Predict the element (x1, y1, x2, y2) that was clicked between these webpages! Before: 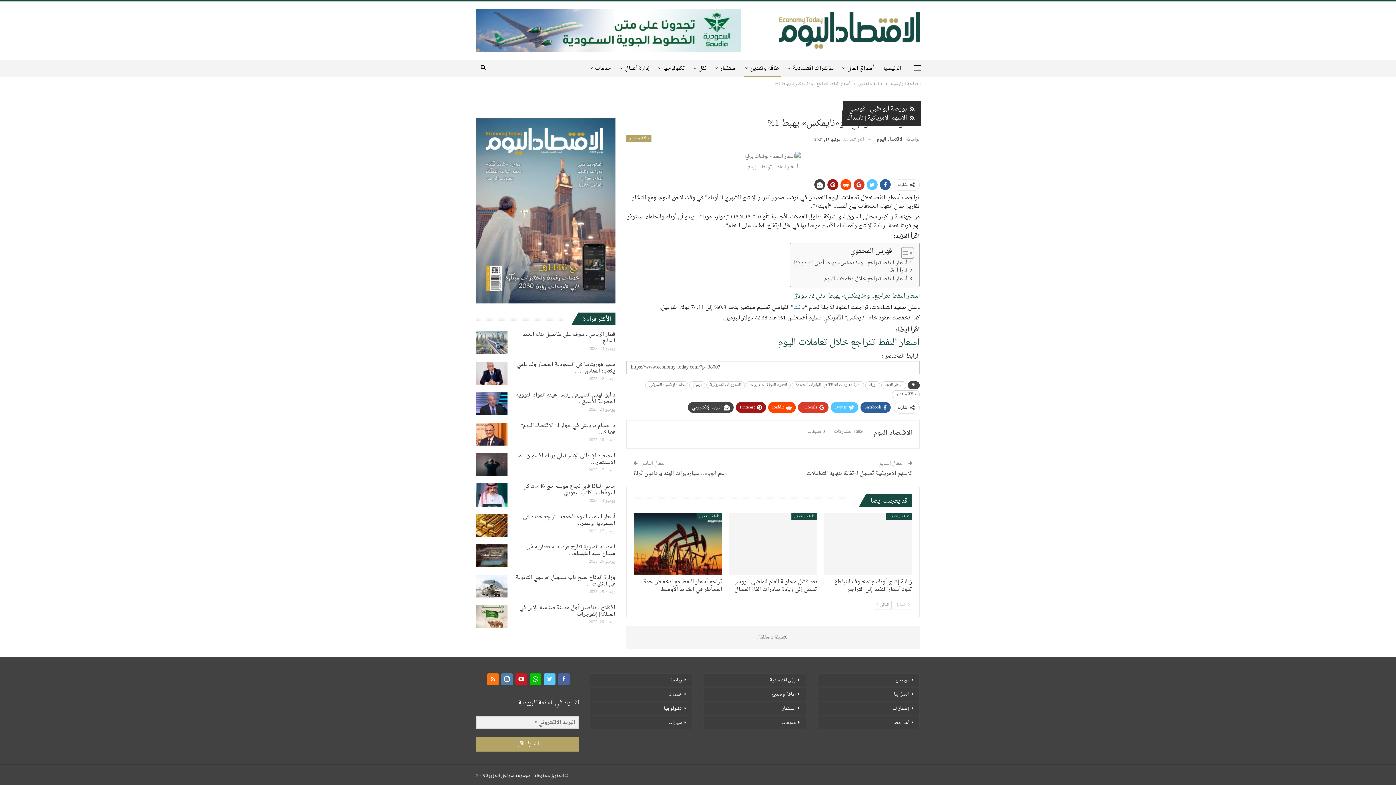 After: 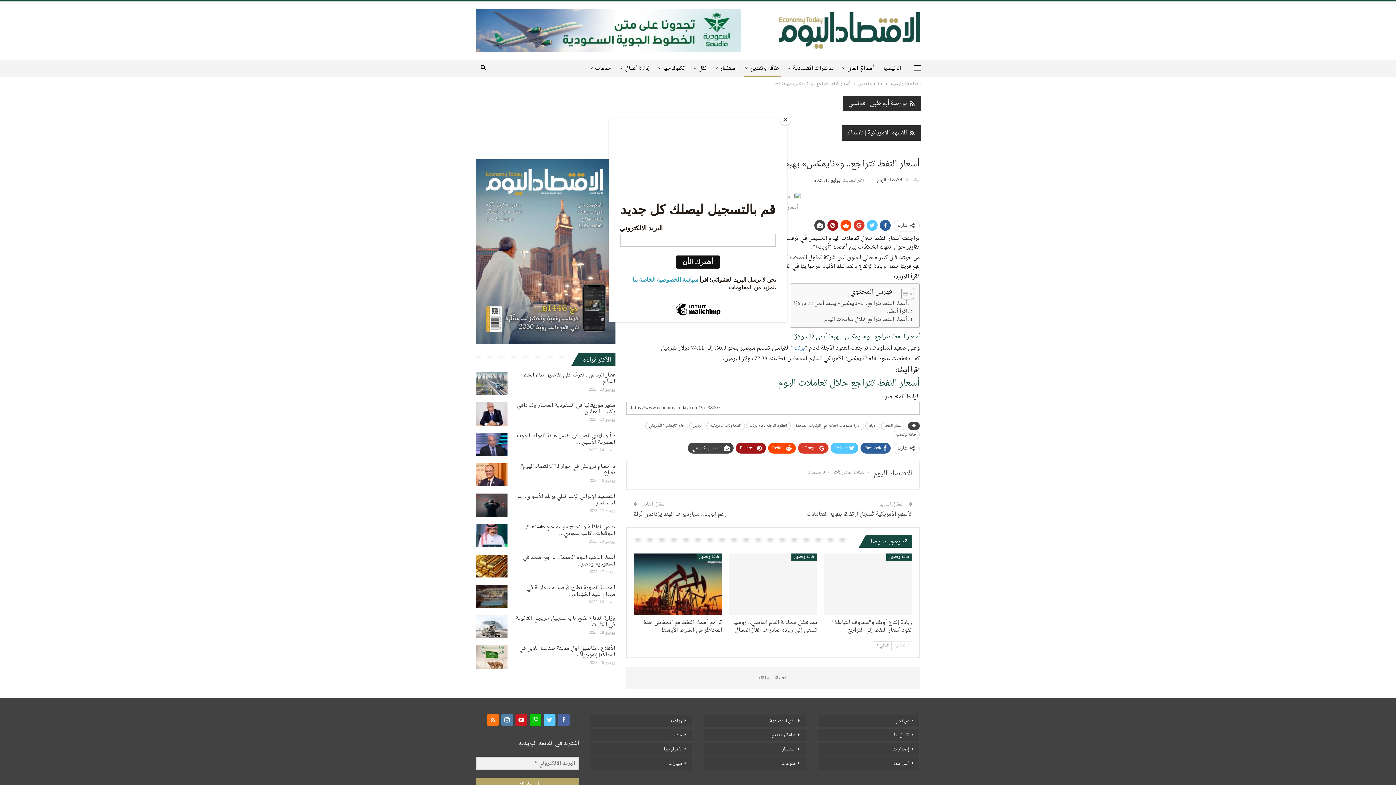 Action: bbox: (798, 402, 828, 412) label: Google+